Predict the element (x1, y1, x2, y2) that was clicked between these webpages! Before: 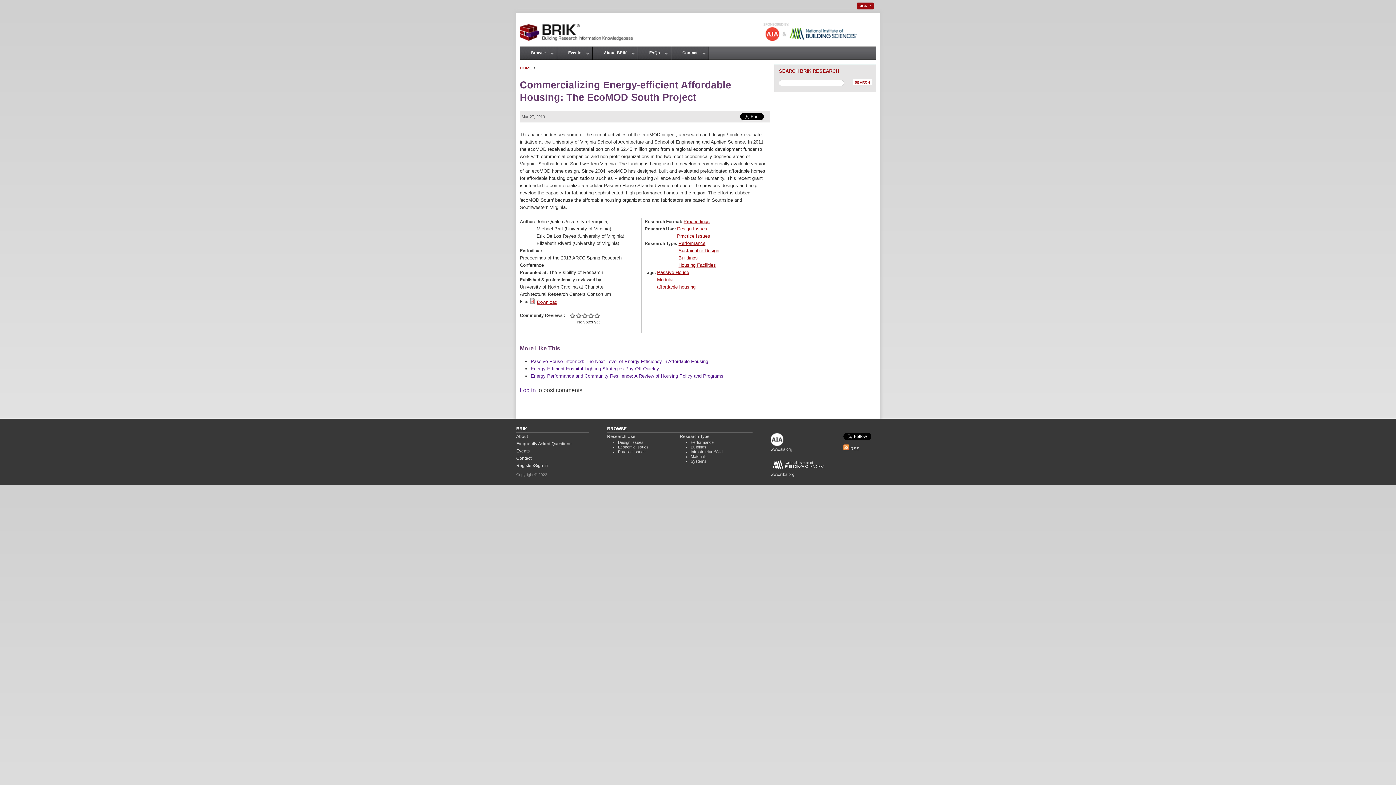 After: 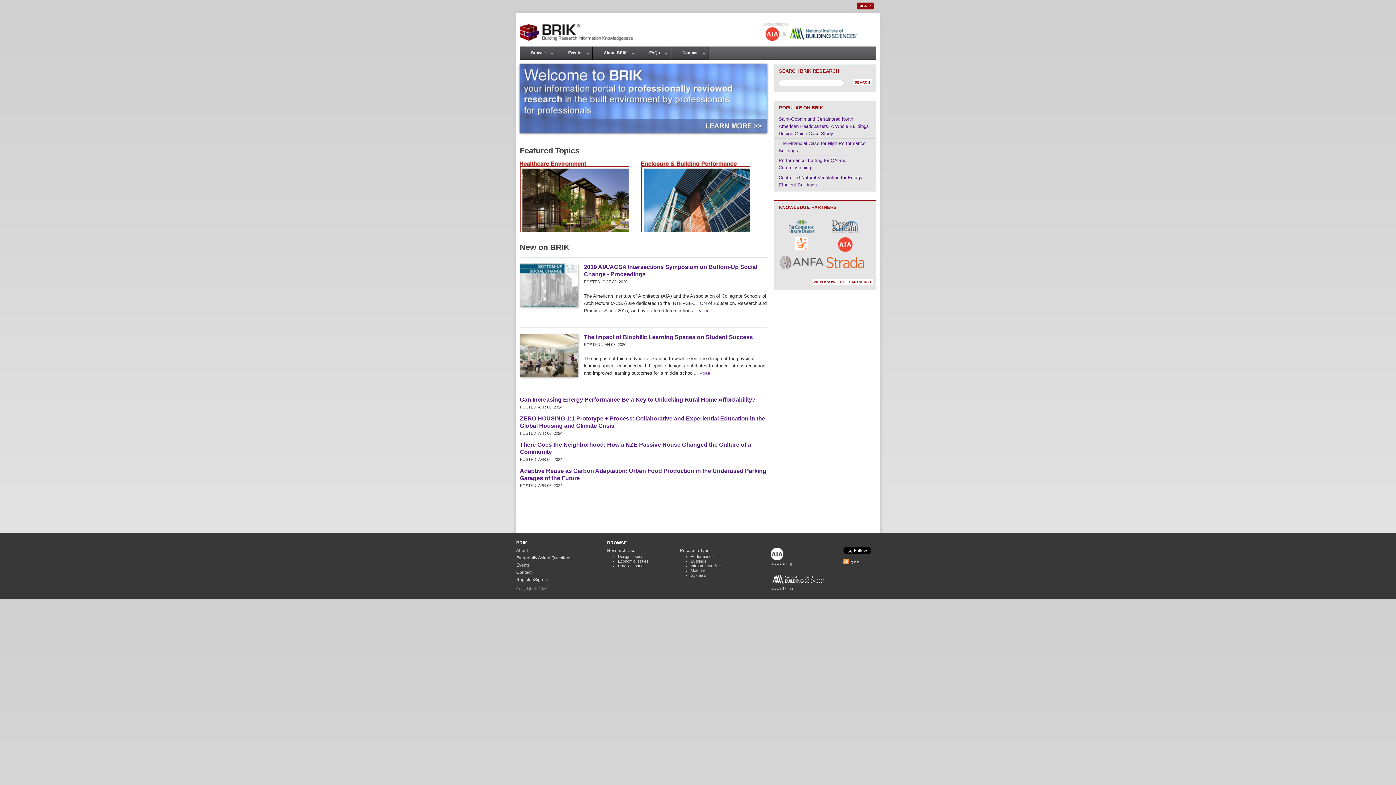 Action: label: HOME bbox: (520, 65, 532, 70)